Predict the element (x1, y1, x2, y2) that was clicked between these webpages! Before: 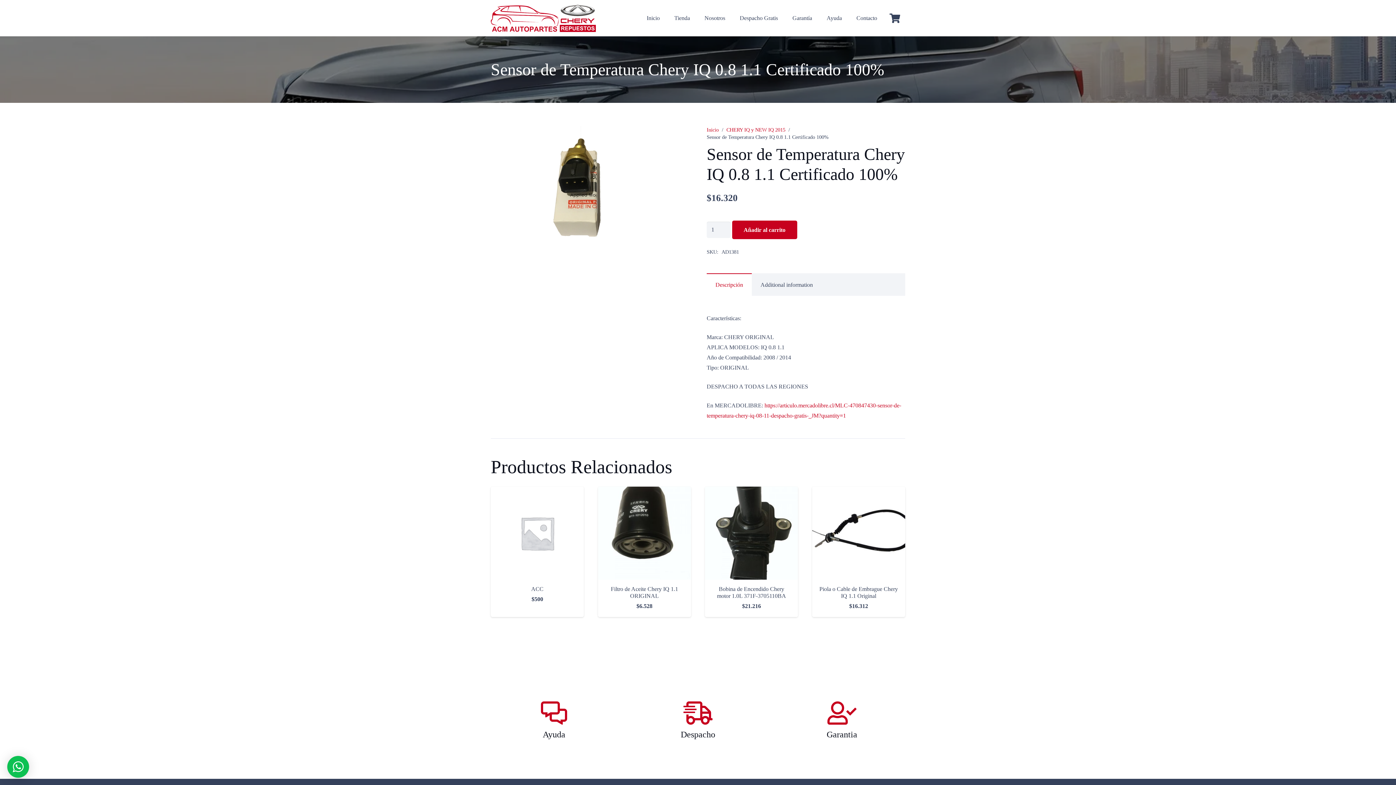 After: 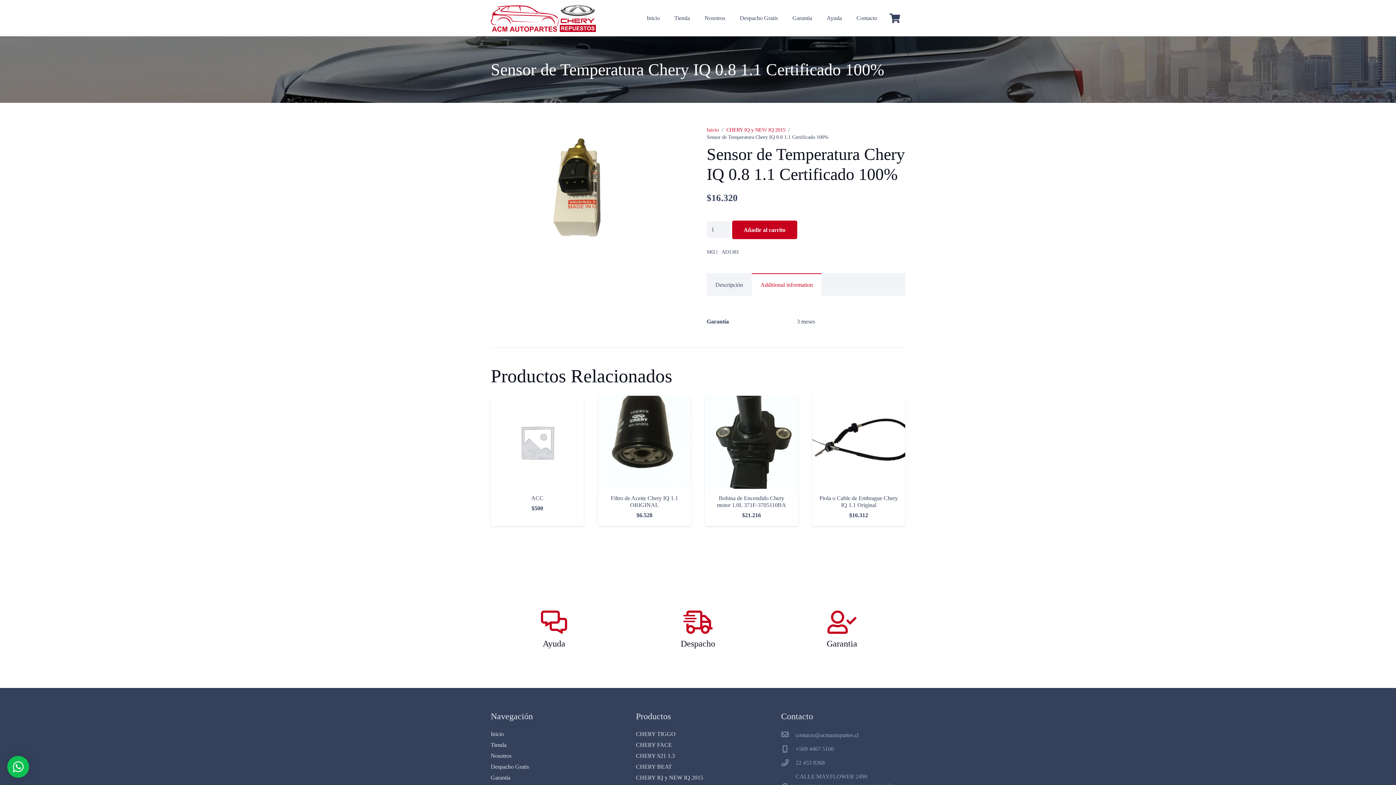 Action: bbox: (752, 273, 821, 295) label: Additional information